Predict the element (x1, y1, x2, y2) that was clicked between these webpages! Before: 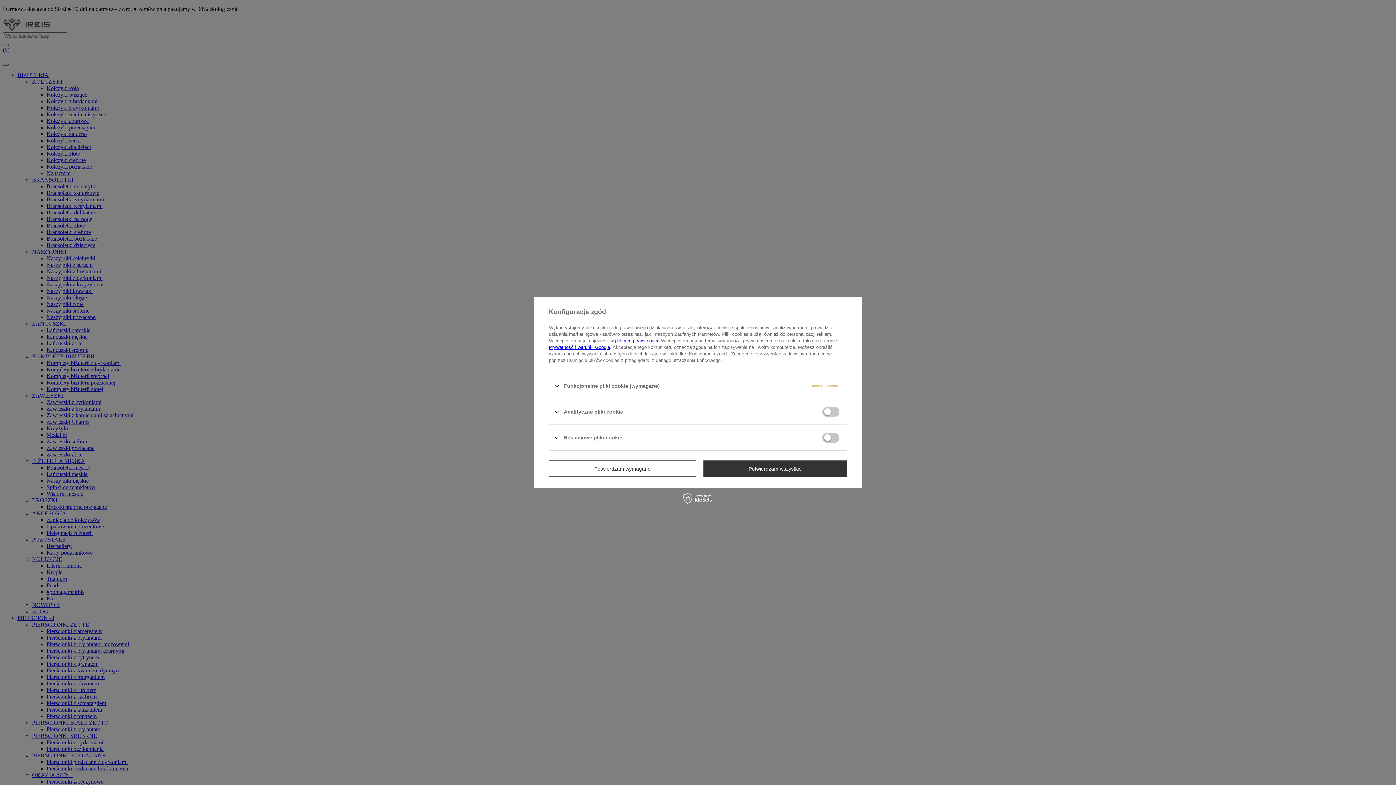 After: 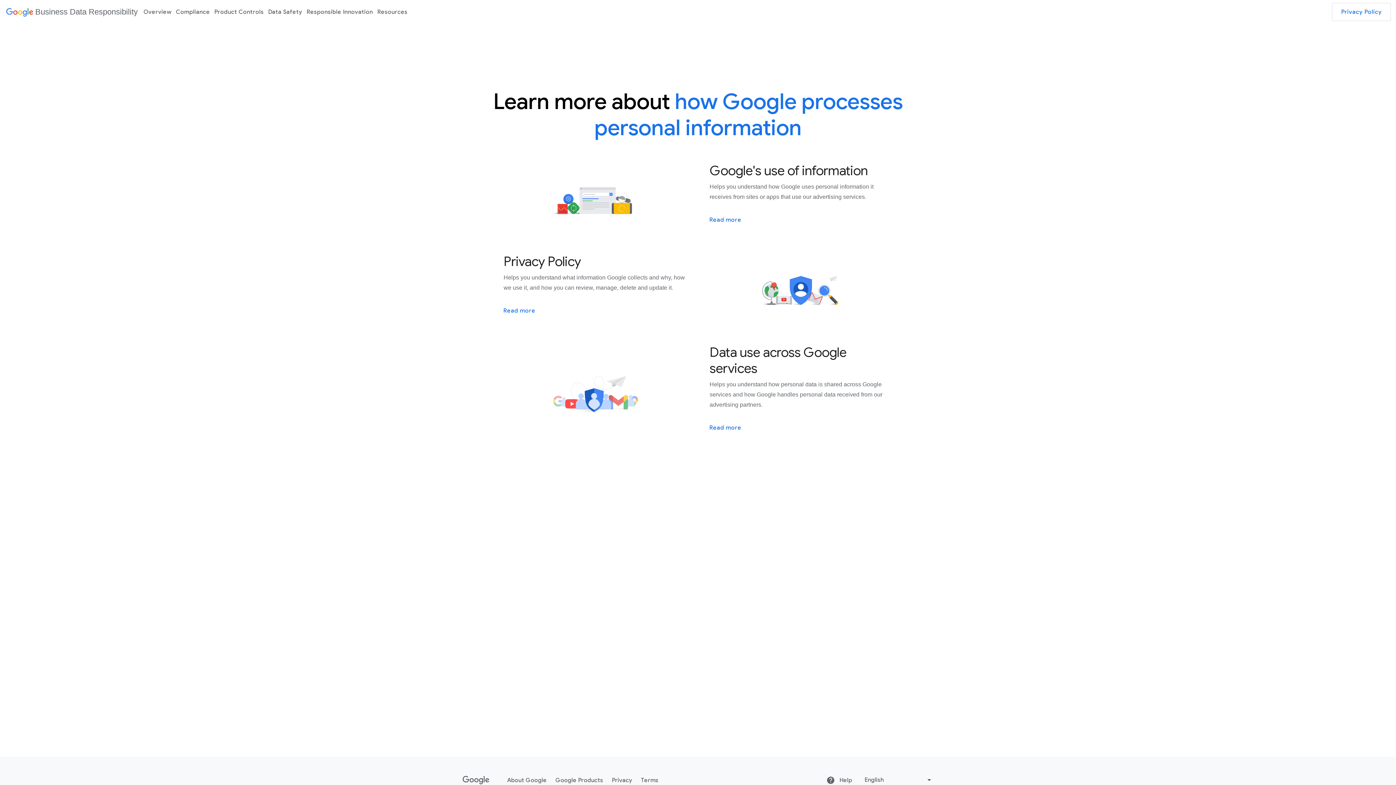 Action: bbox: (549, 344, 610, 350) label: Prywatność i warunki Google